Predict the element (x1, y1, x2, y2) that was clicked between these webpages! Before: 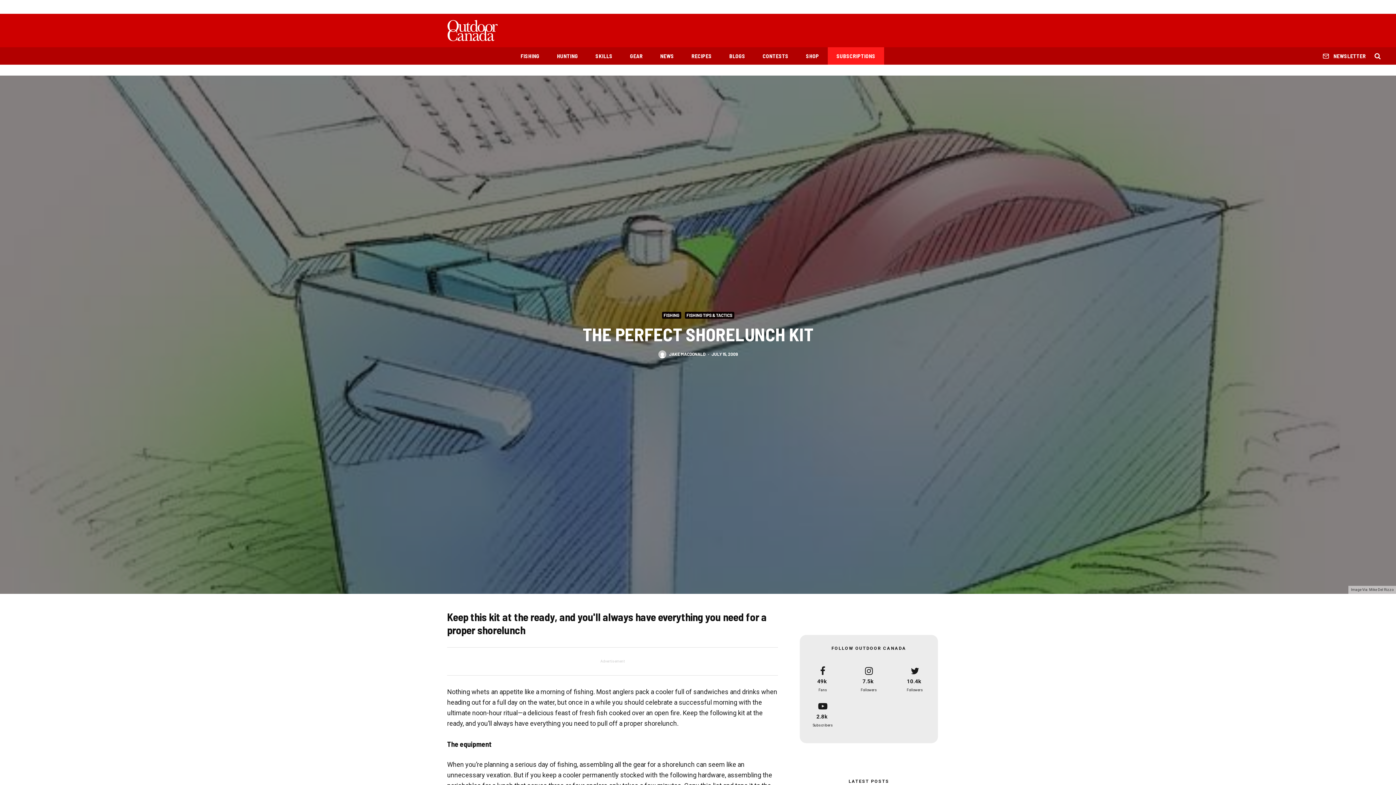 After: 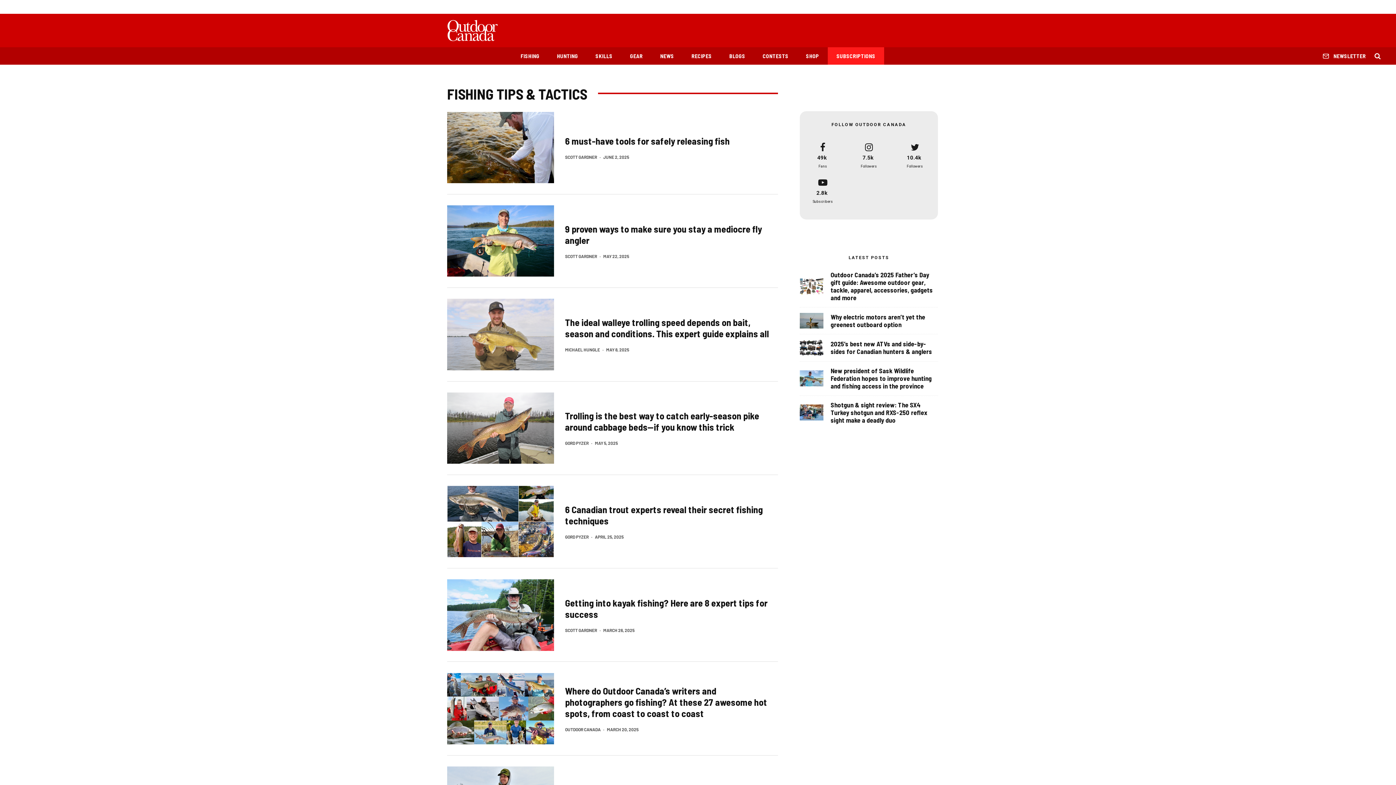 Action: label: FISHING TIPS & TACTICS bbox: (684, 311, 734, 318)